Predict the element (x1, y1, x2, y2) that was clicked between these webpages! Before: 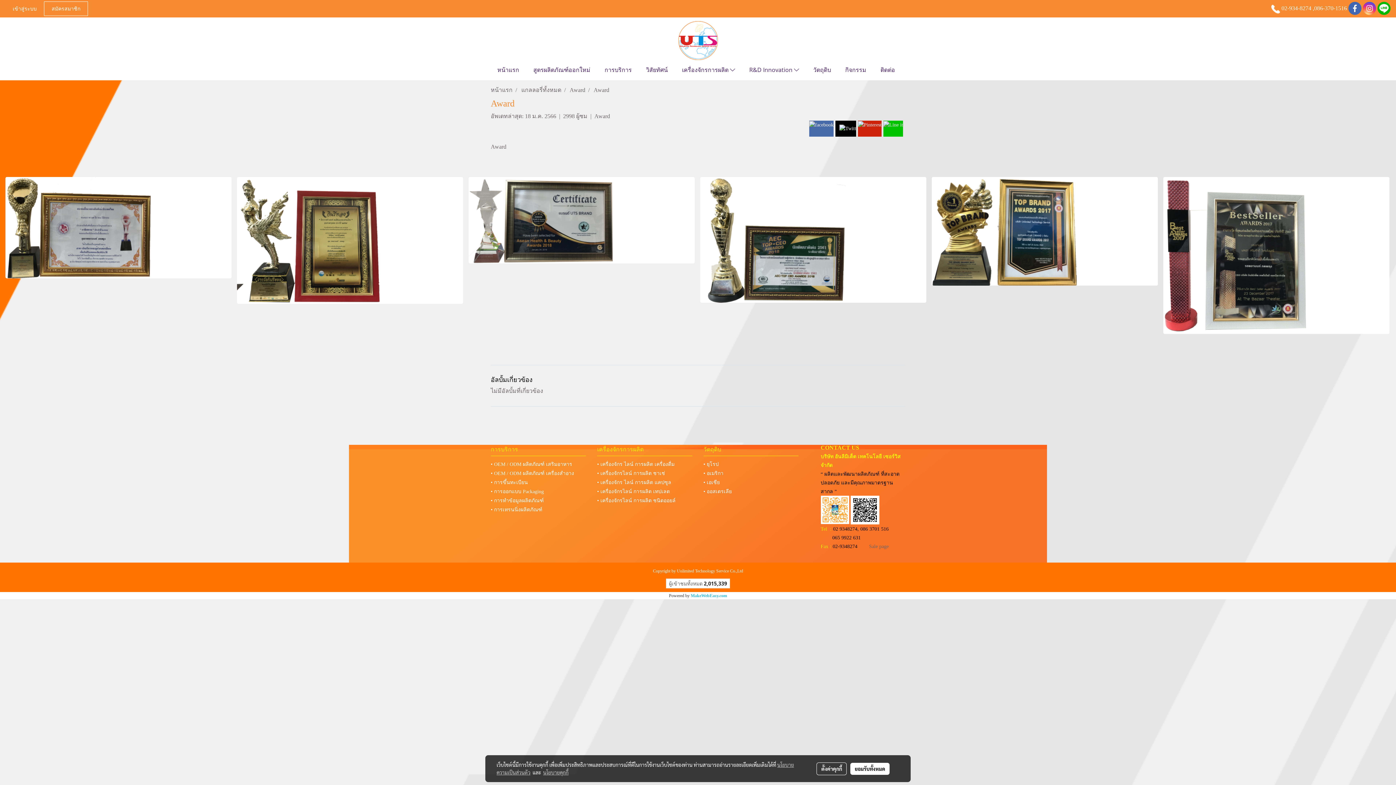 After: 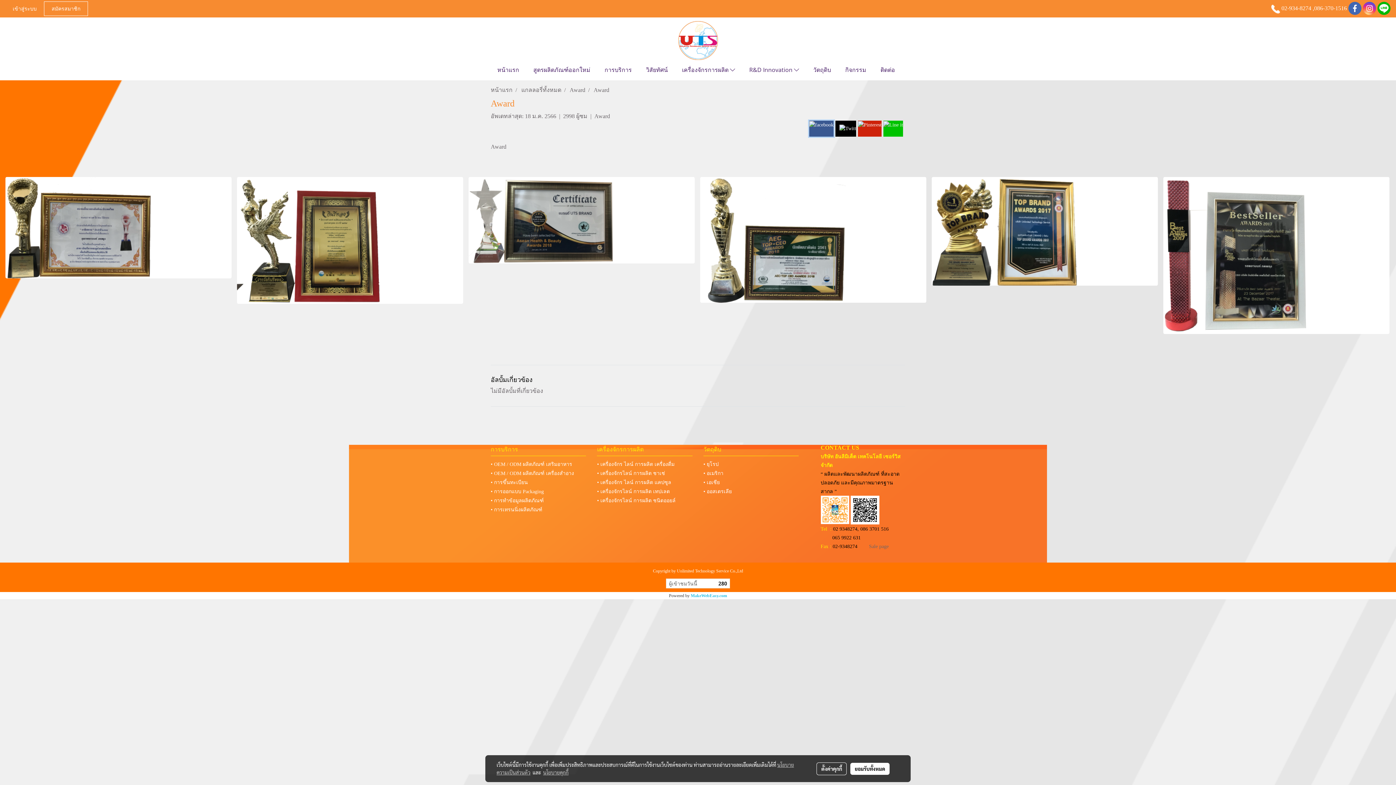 Action: bbox: (809, 120, 833, 136)